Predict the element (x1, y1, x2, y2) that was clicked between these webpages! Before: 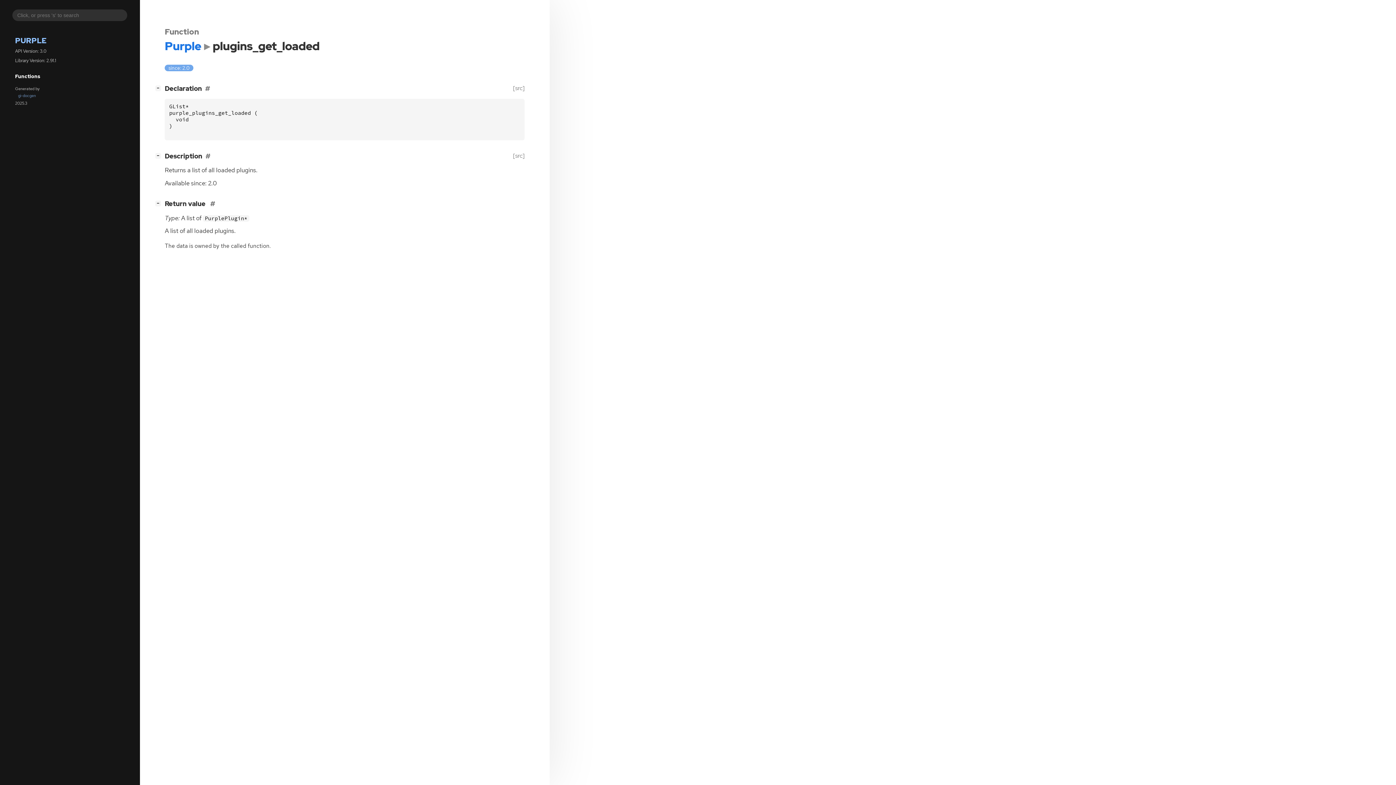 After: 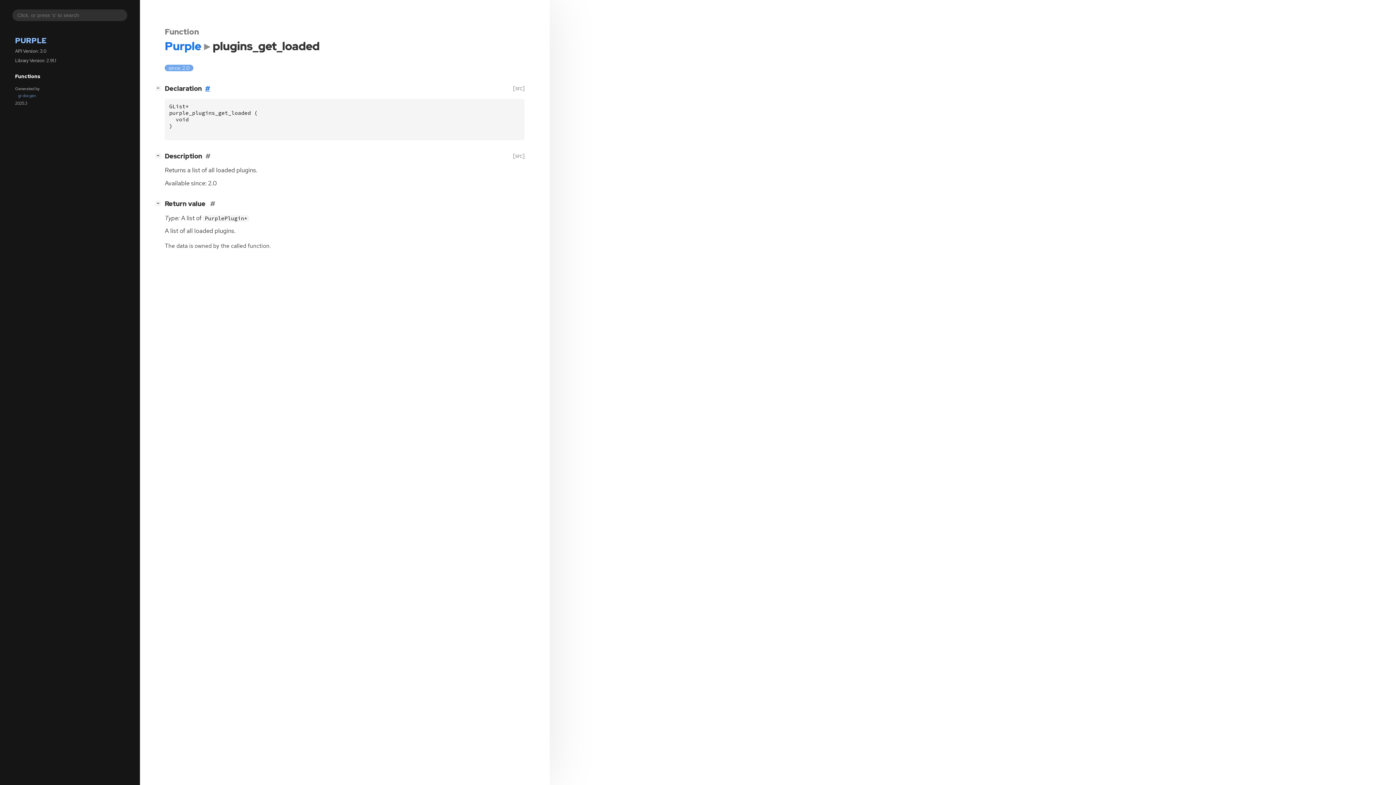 Action: bbox: (201, 83, 213, 93)